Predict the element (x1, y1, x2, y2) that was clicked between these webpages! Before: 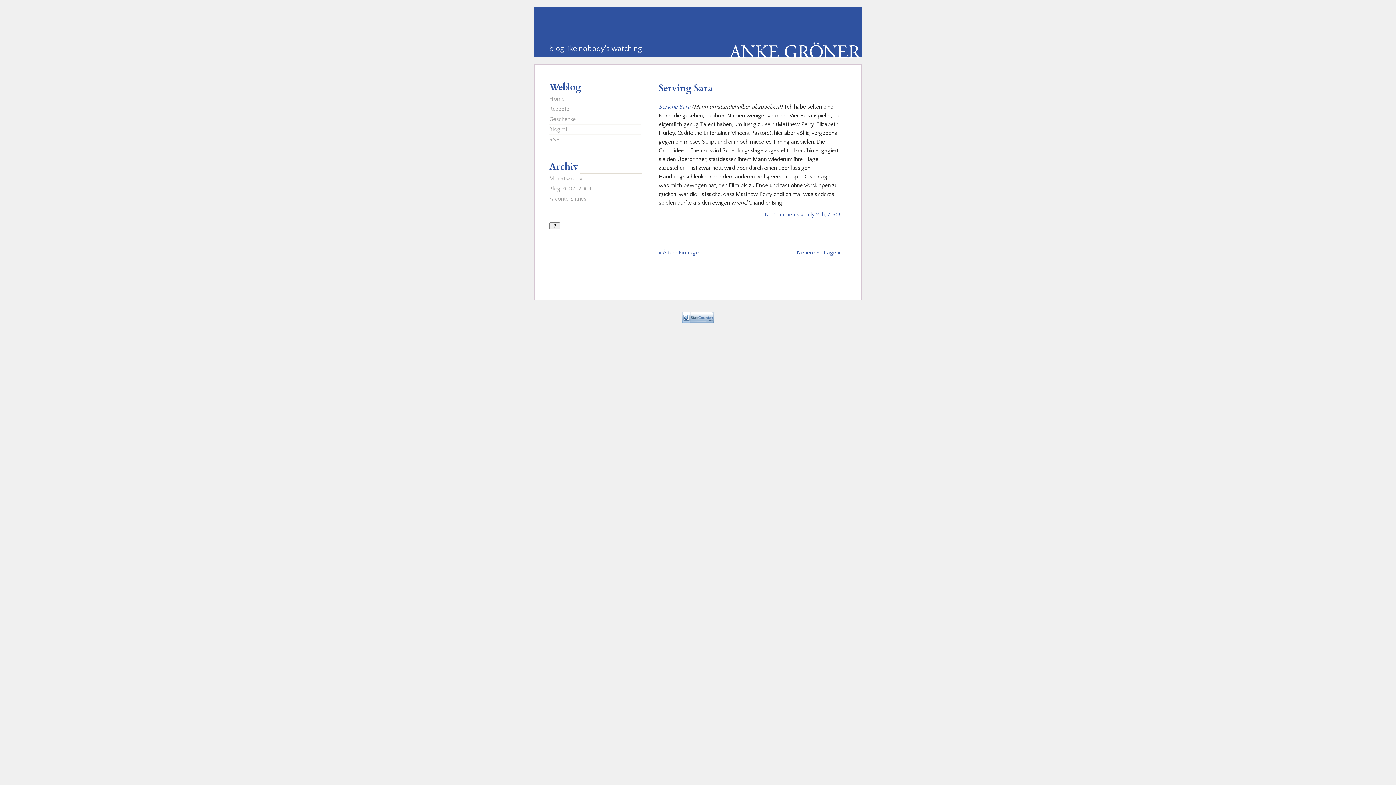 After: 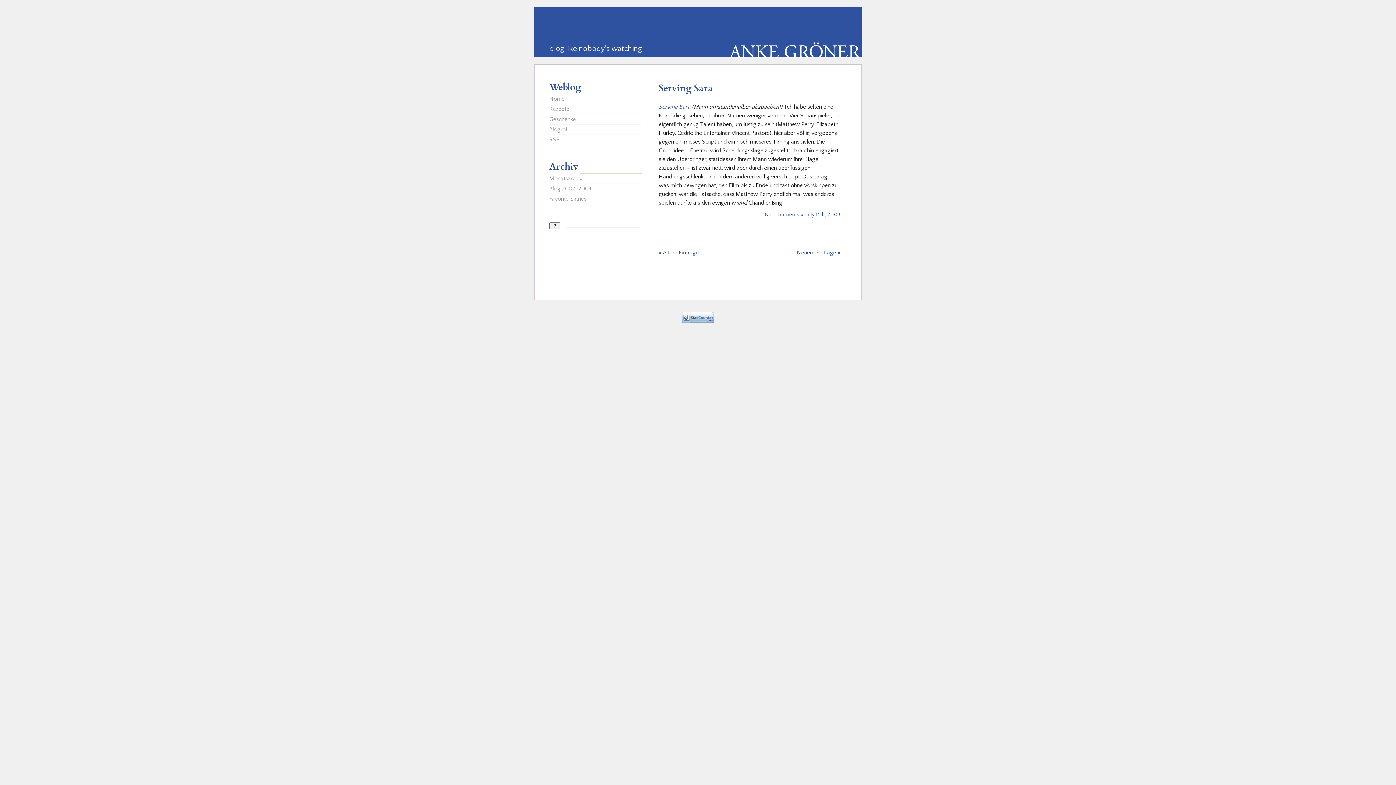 Action: label: July 14th, 2003 bbox: (806, 212, 840, 217)